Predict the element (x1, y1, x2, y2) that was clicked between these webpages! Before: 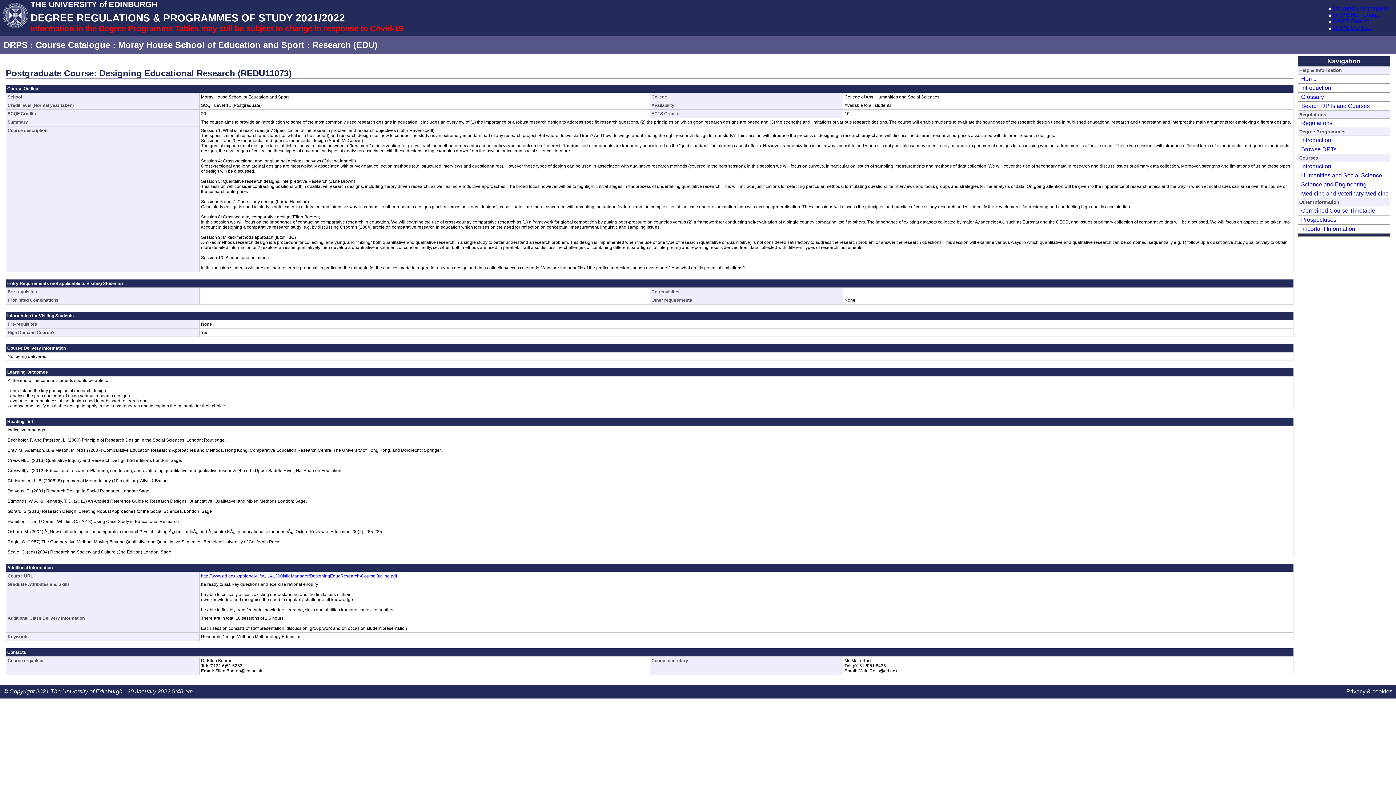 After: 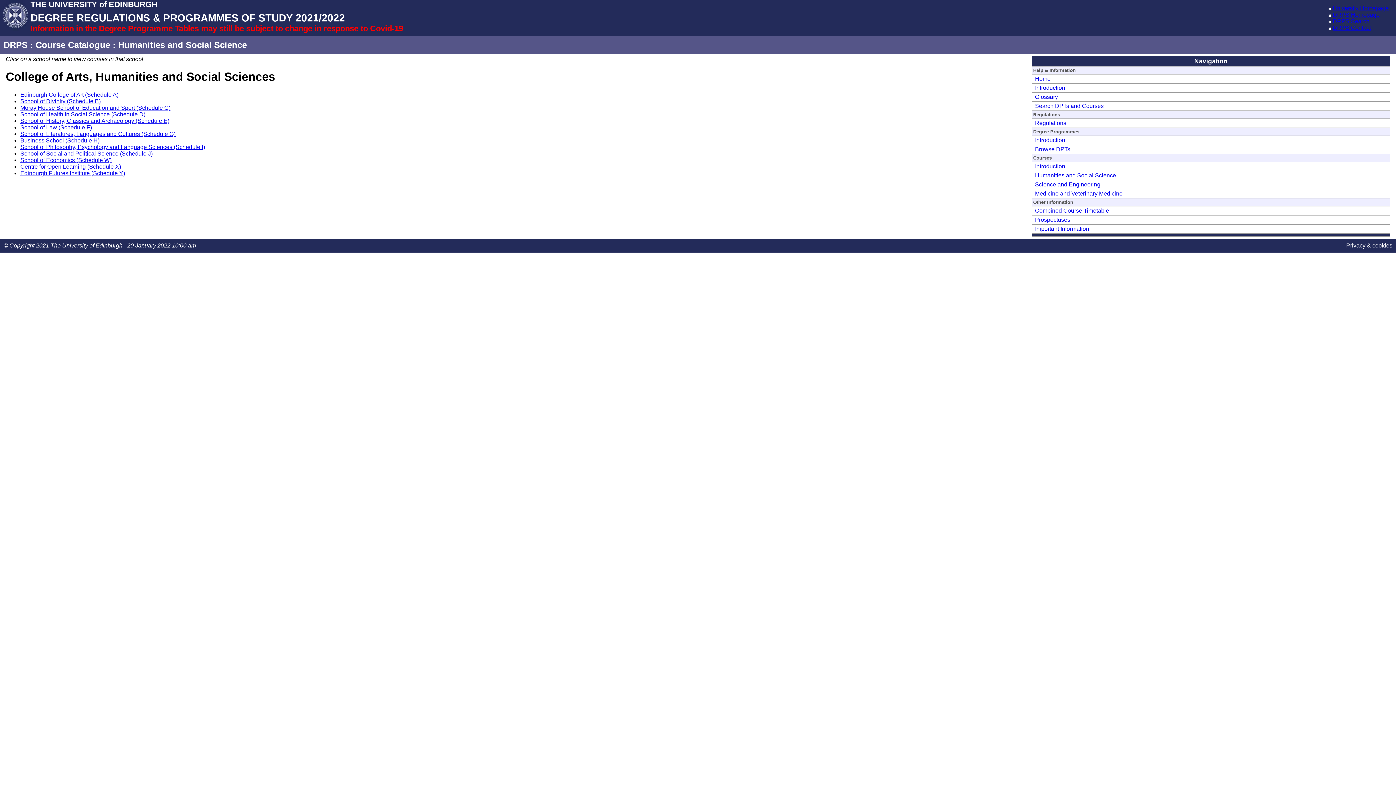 Action: bbox: (1299, 172, 1382, 178) label: Humanities and Social Science